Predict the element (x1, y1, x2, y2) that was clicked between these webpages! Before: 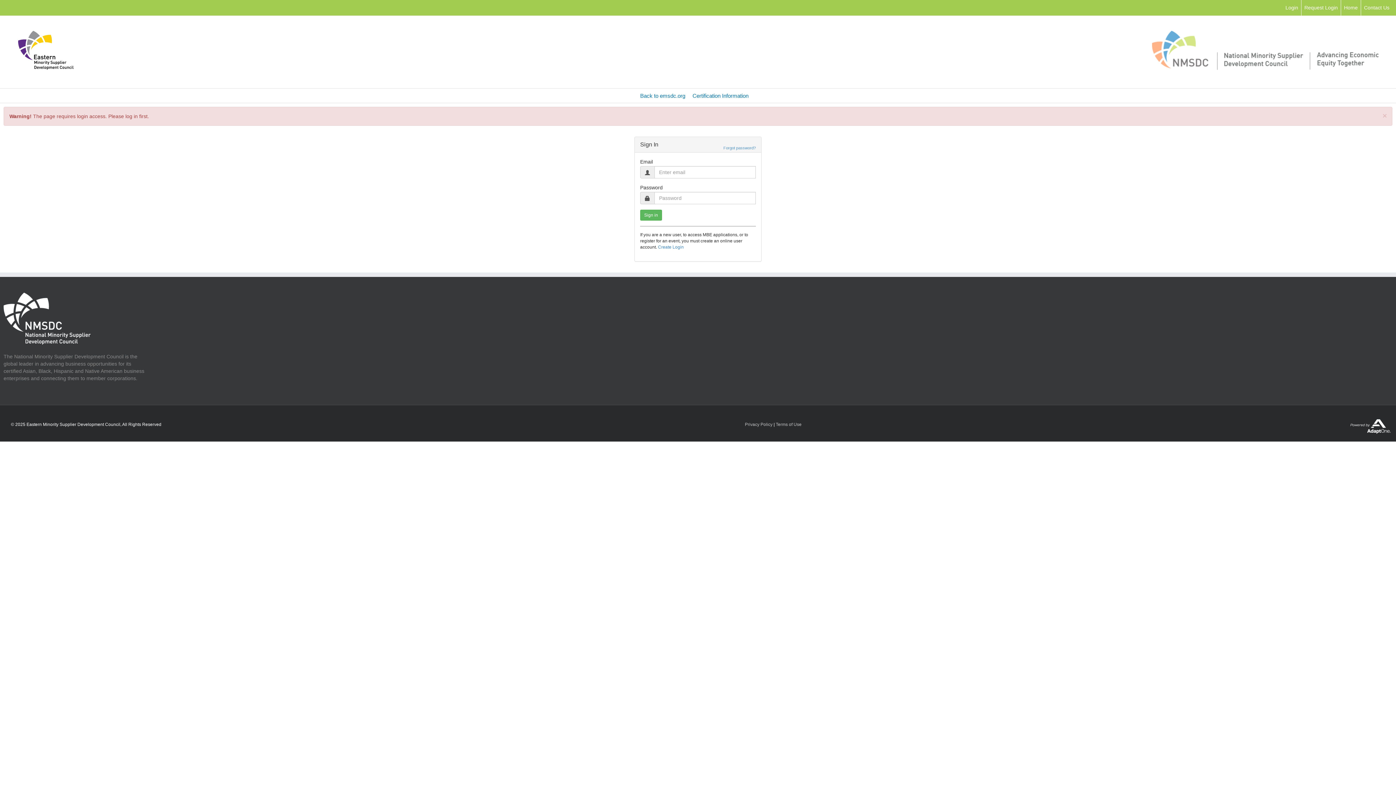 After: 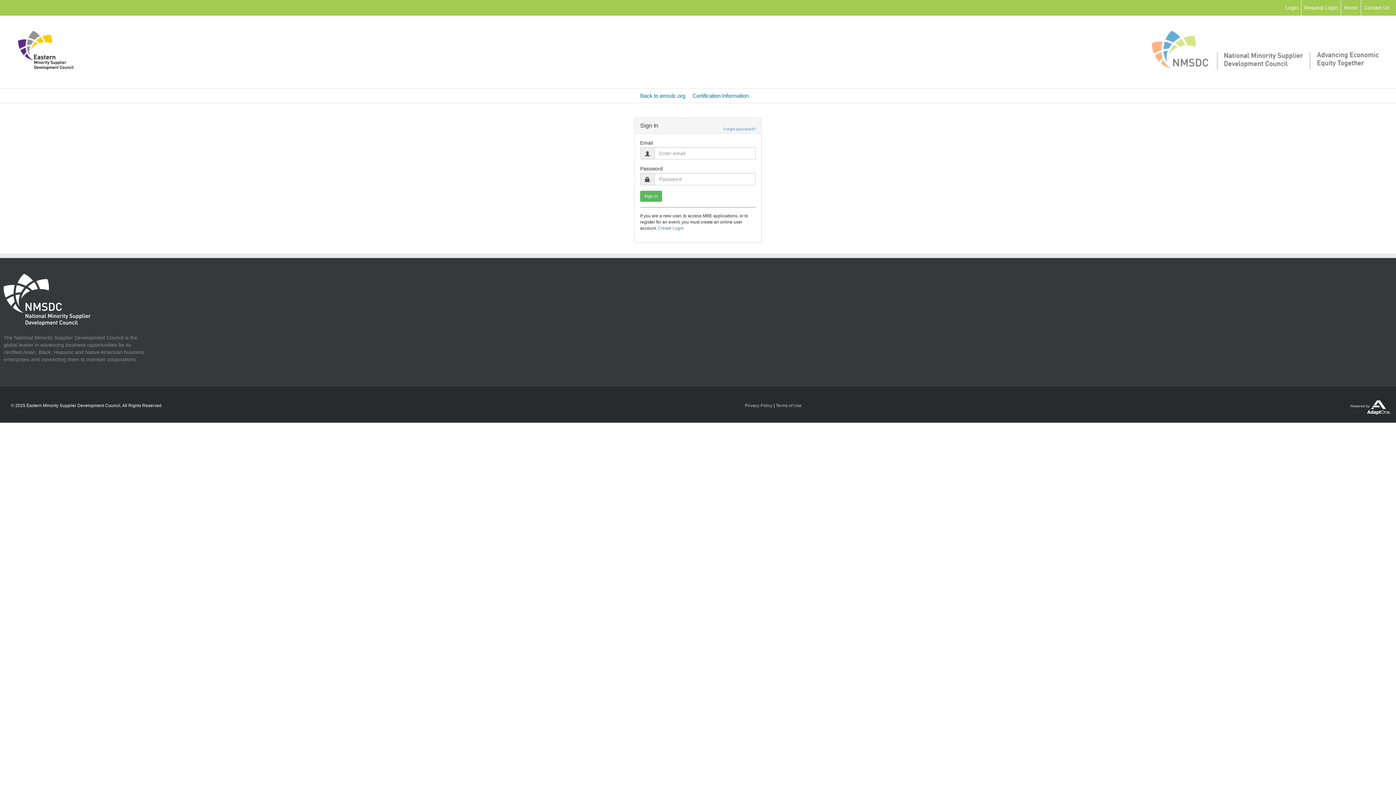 Action: bbox: (1382, 112, 1387, 119) label: ×